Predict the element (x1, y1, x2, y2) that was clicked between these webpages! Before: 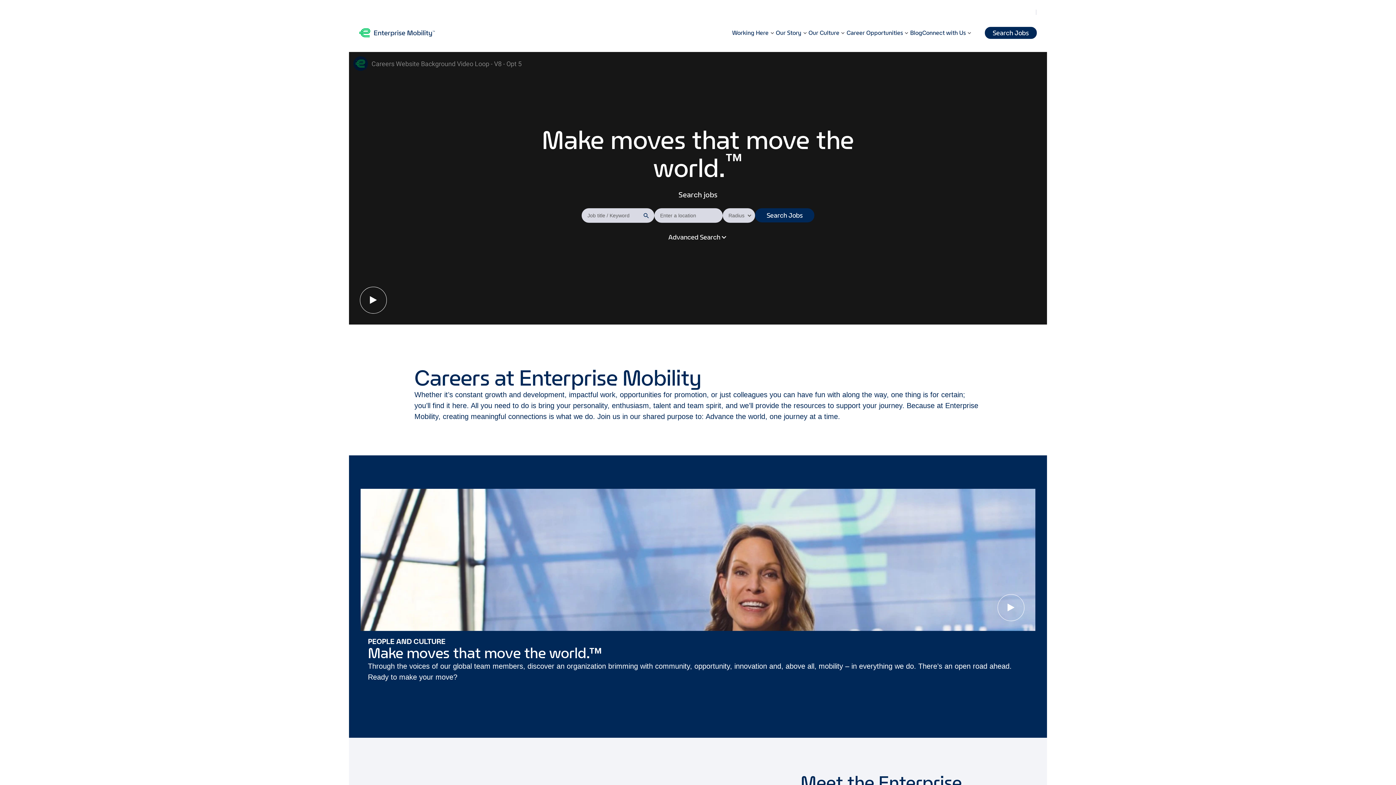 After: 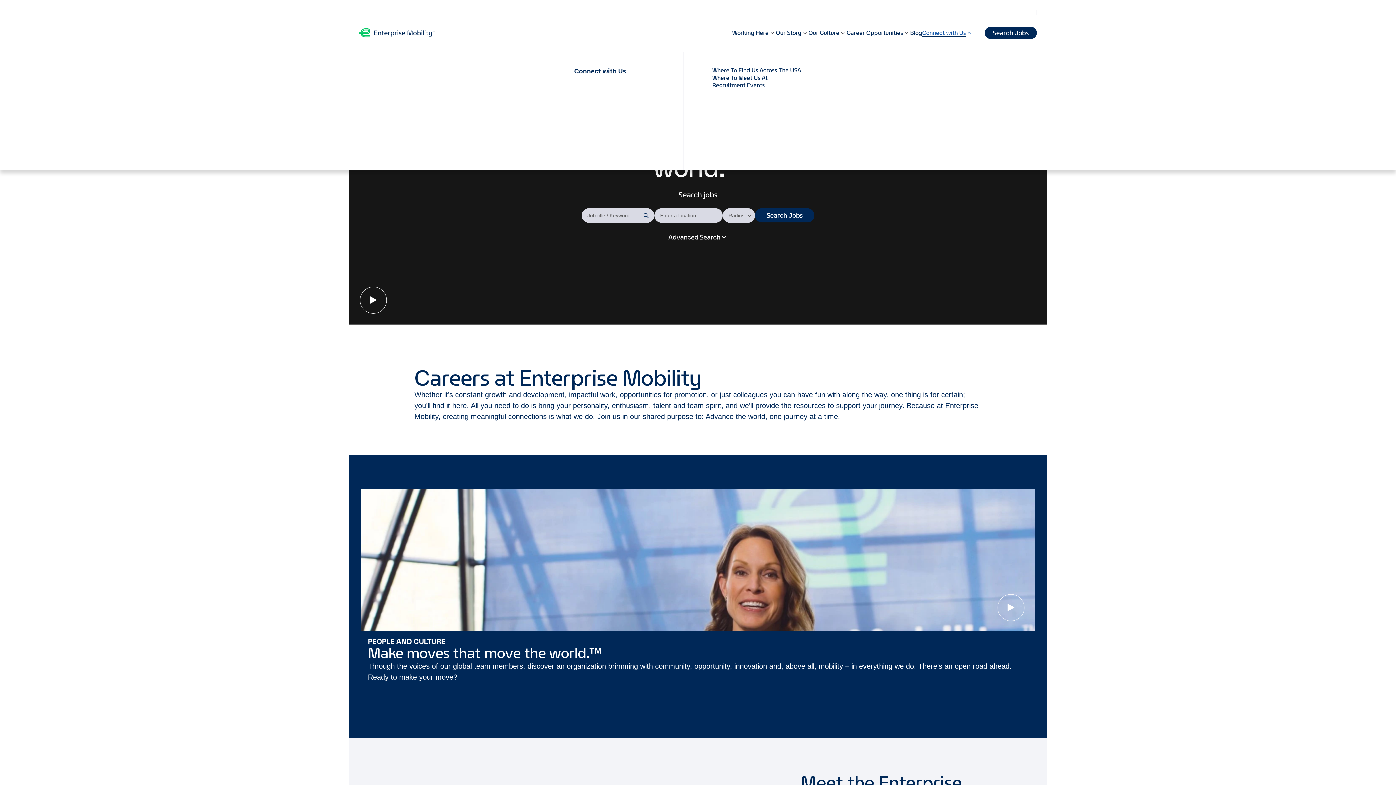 Action: label: Connect with Us bbox: (922, 29, 973, 36)